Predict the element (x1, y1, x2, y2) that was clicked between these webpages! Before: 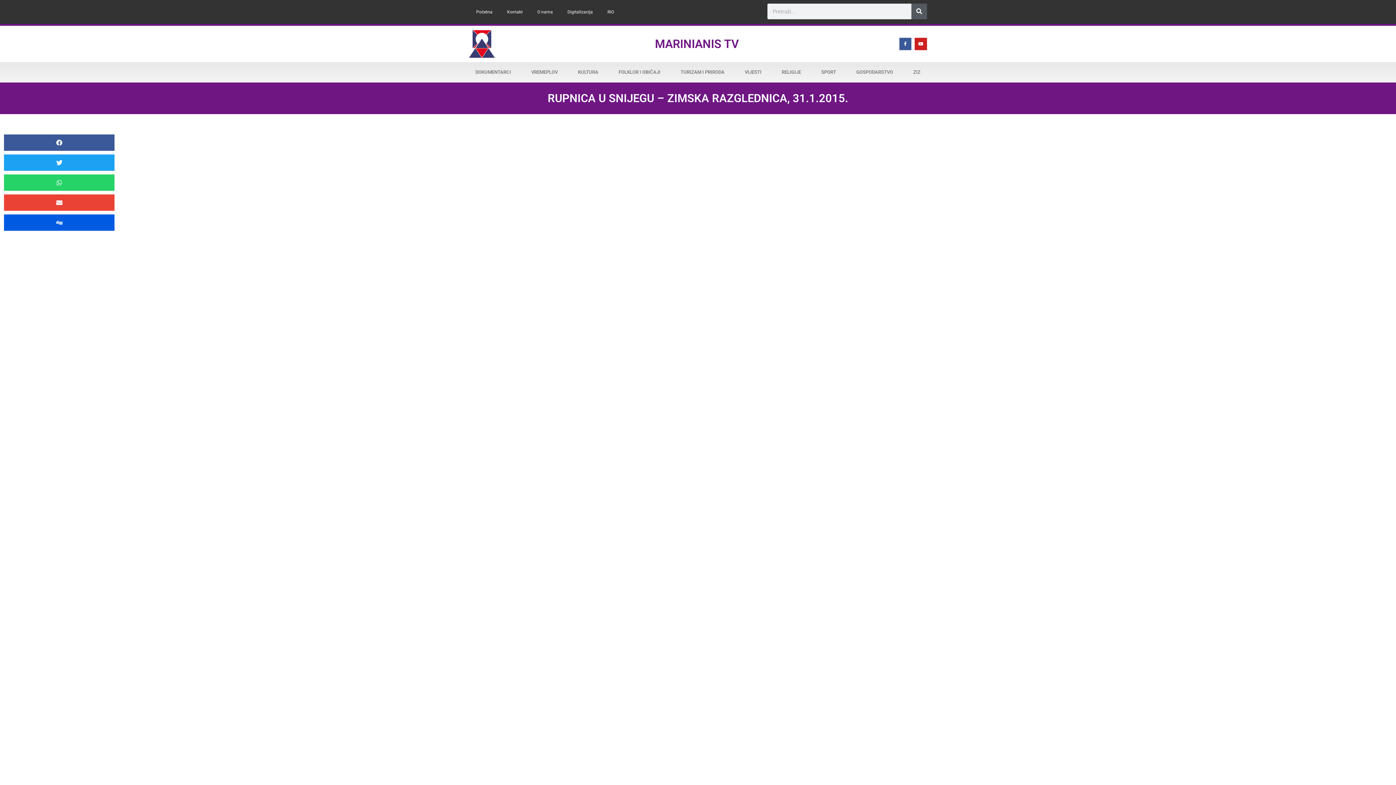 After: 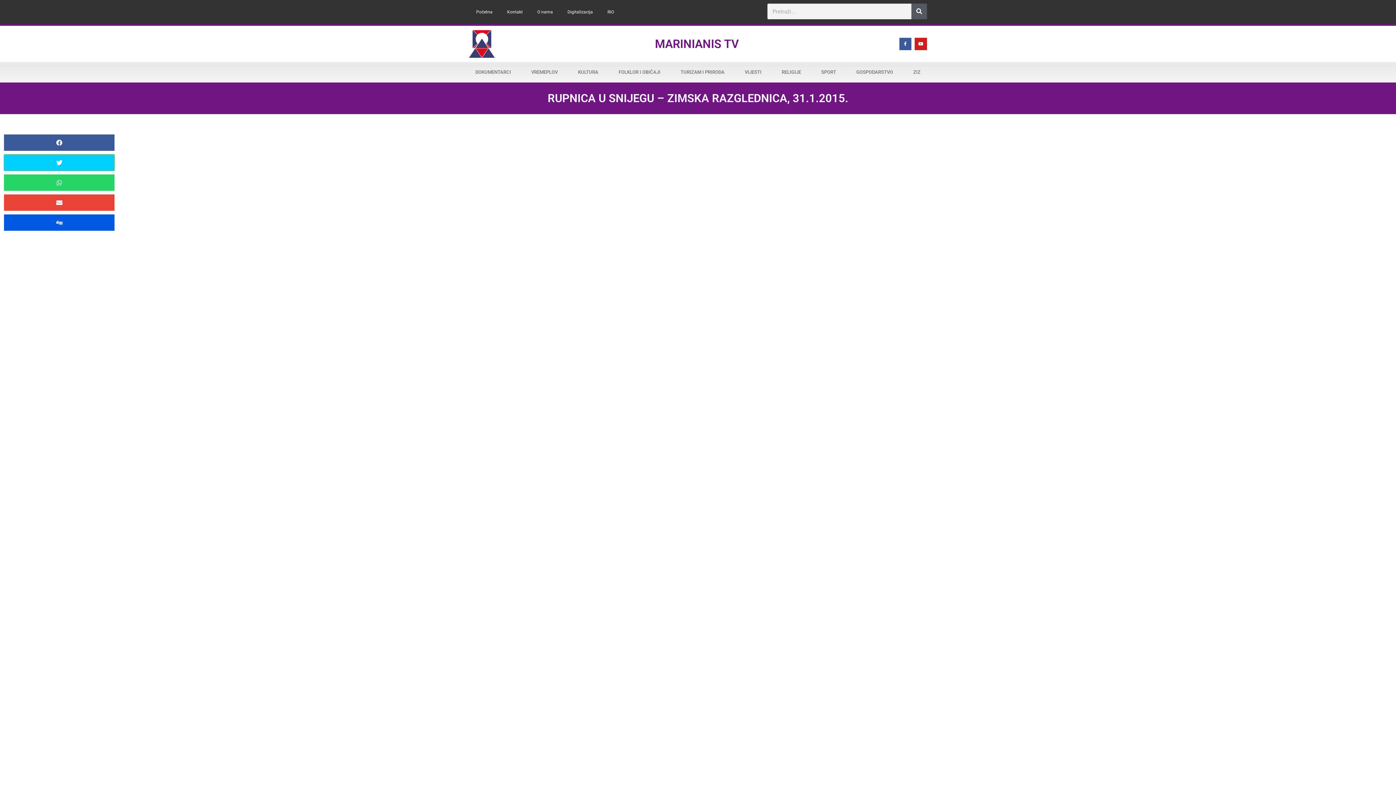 Action: label: Share on twitter bbox: (4, 154, 114, 170)